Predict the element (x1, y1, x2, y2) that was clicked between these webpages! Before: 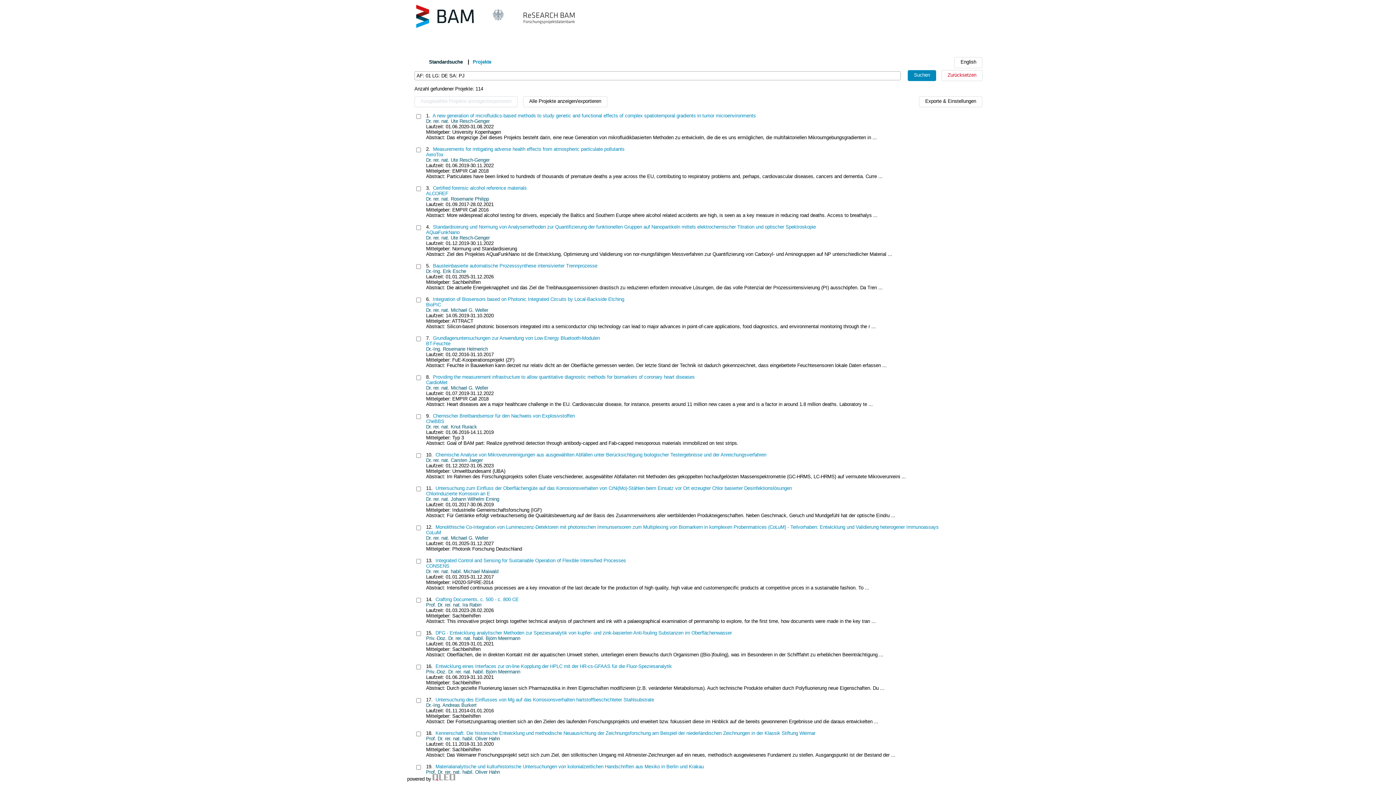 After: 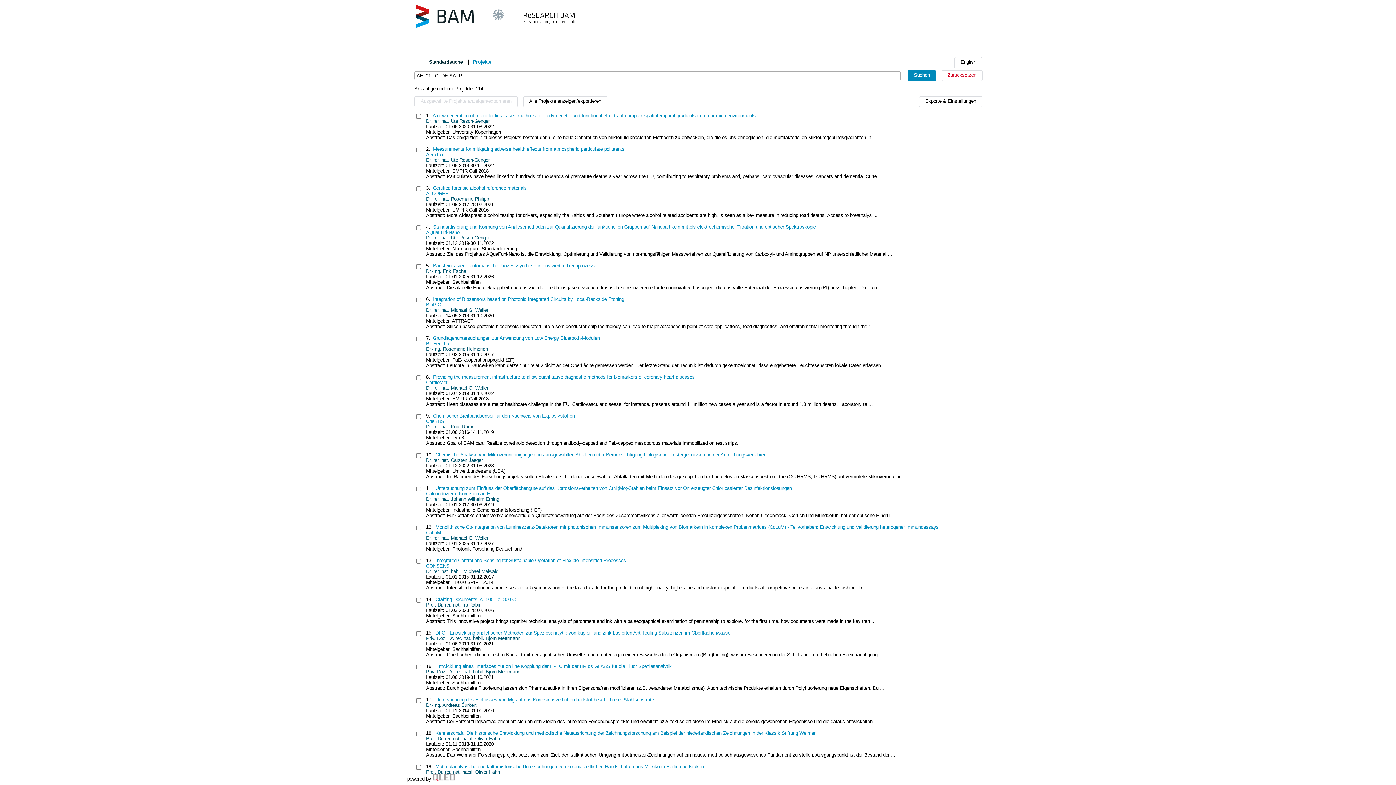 Action: bbox: (435, 452, 766, 457) label: Chemische Analyse von Mikroverunreinigungen aus ausgewählten Abfällen unter Berücksichtigung biologischer Testergebnisse und der Anreichungsverfahren